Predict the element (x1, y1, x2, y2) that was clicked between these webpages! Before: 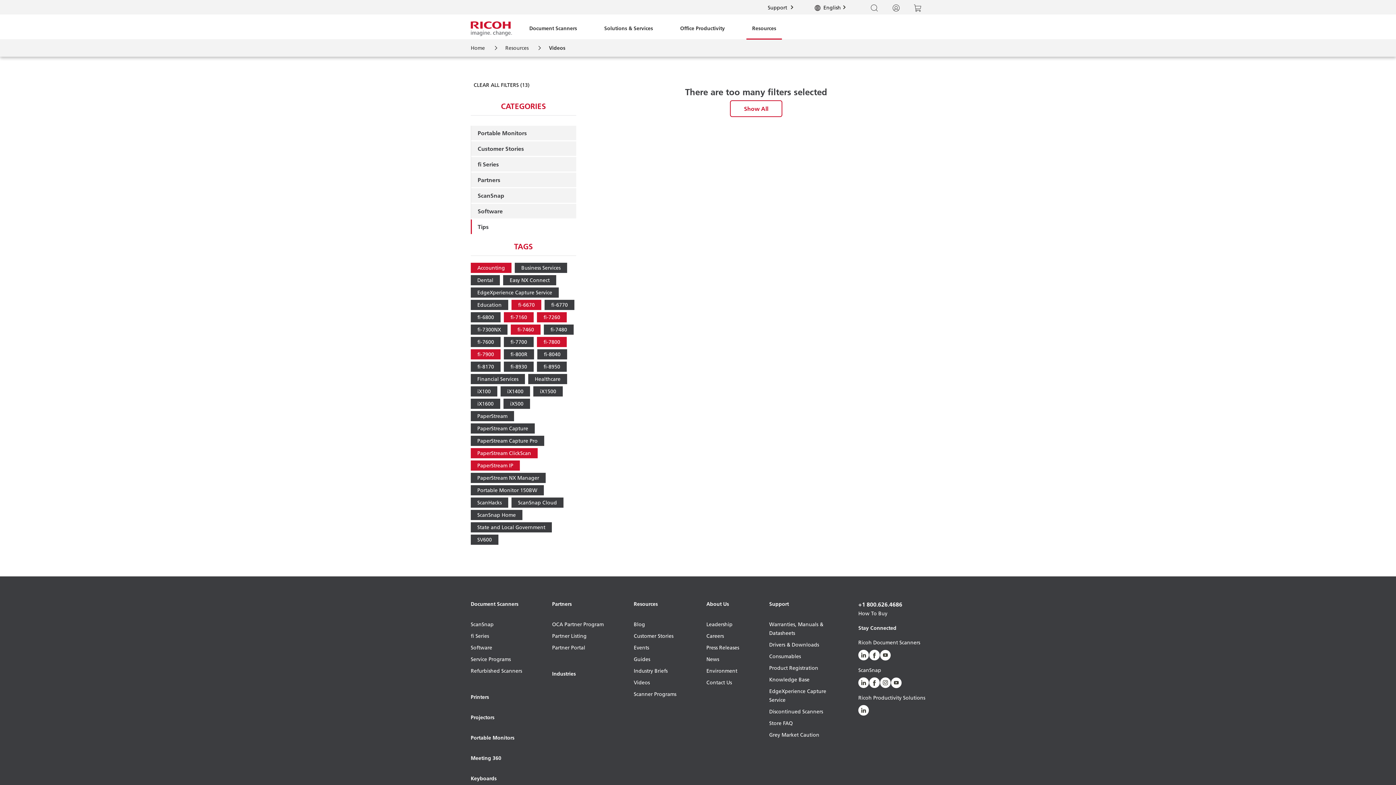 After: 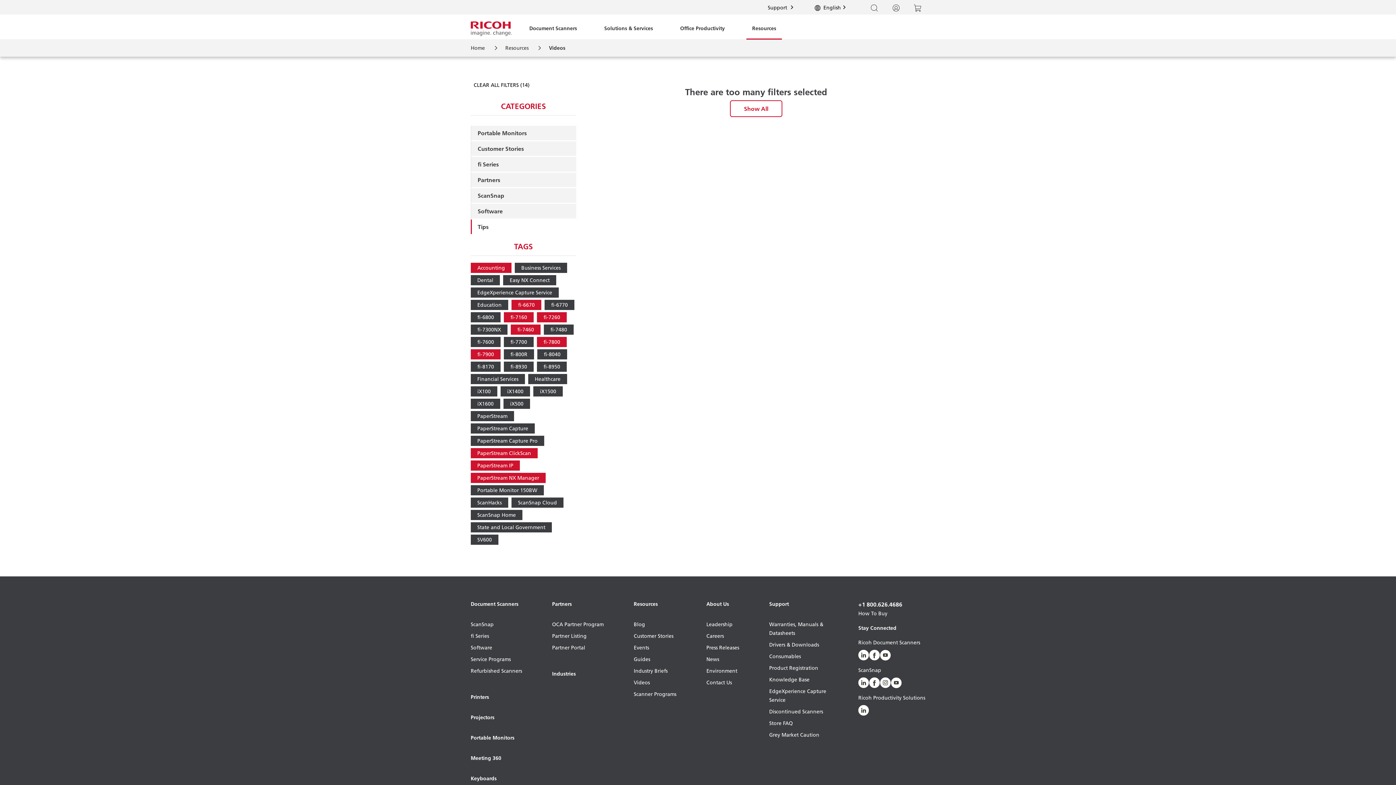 Action: bbox: (470, 473, 545, 483) label: PaperStream NX Manager